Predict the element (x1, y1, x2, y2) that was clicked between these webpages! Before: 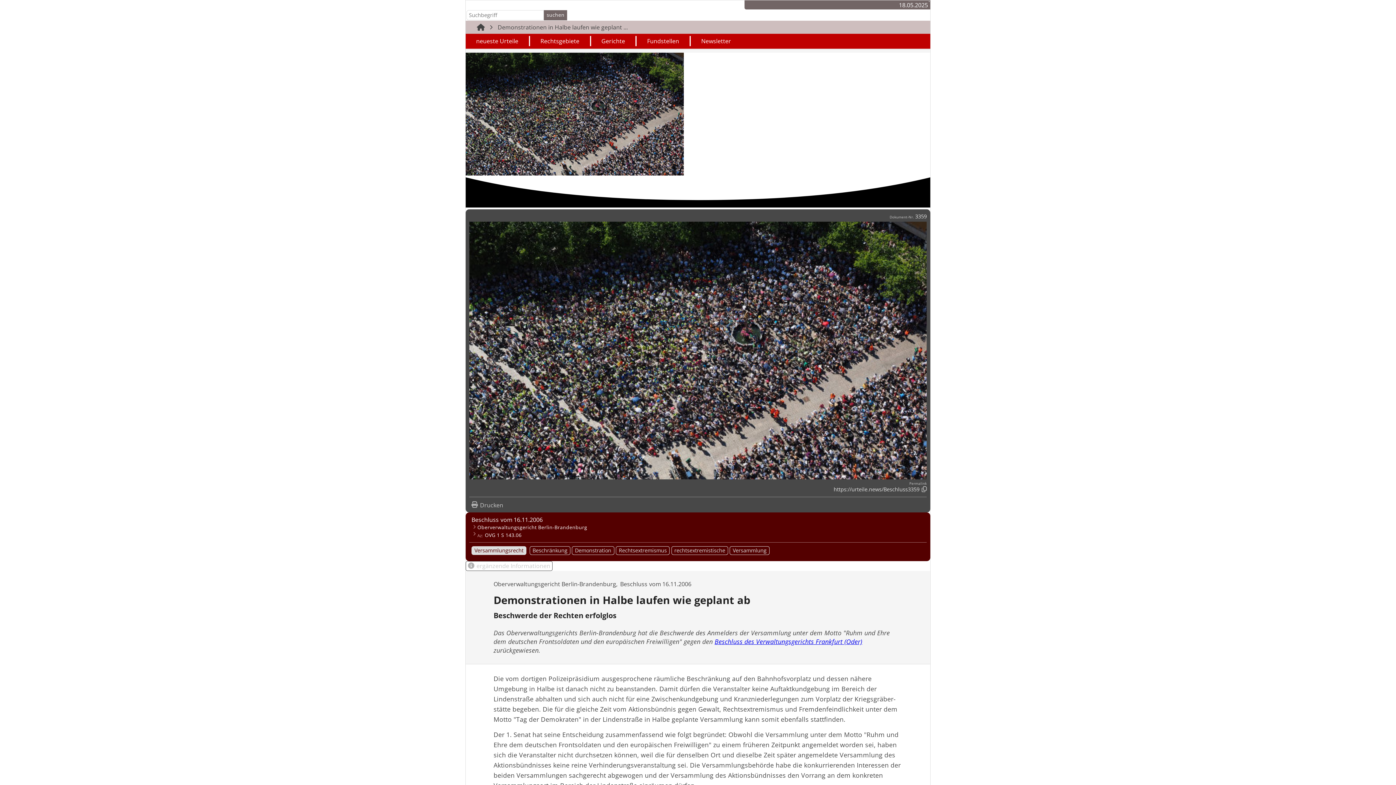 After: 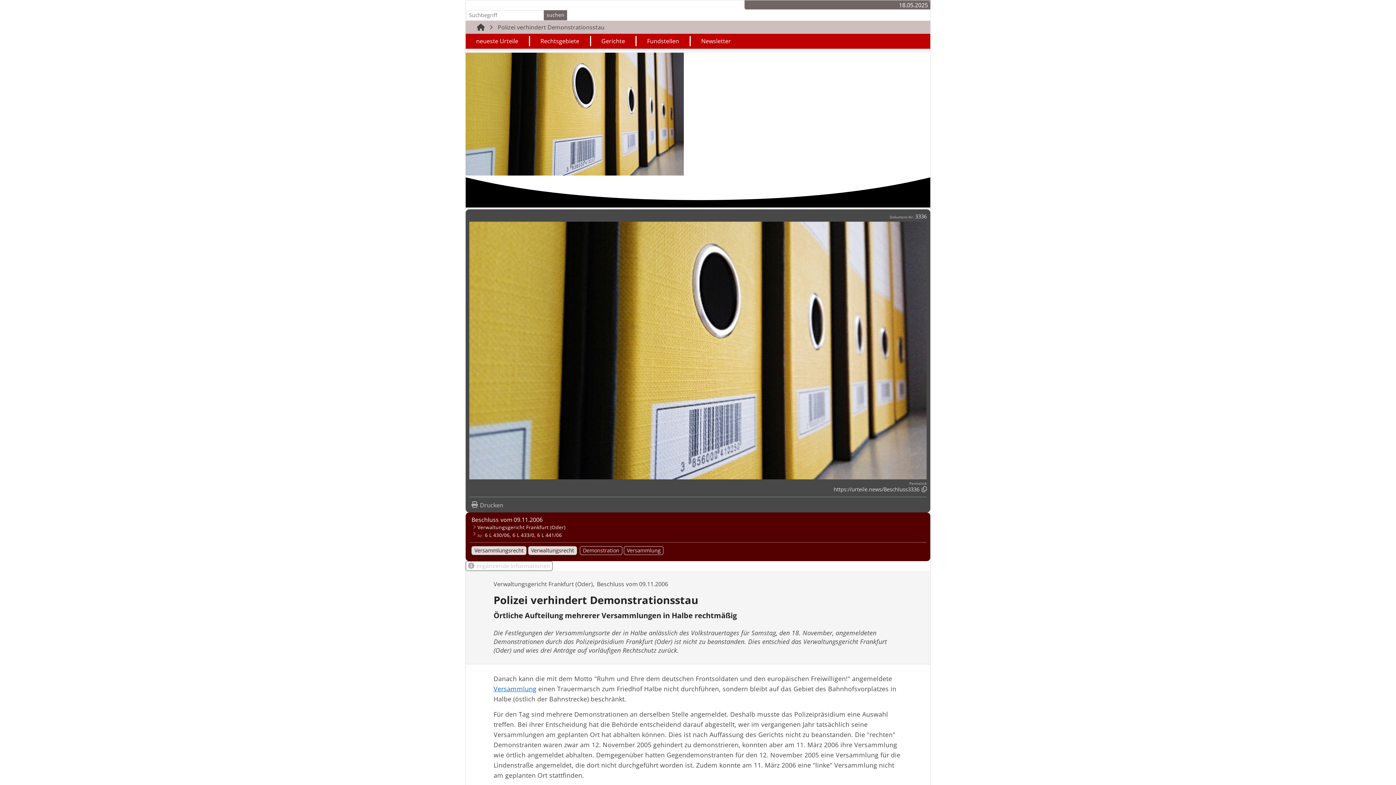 Action: bbox: (714, 637, 862, 646) label: Beschluss des Verwal­tungs­ge­richts Frankfurt (Oder)